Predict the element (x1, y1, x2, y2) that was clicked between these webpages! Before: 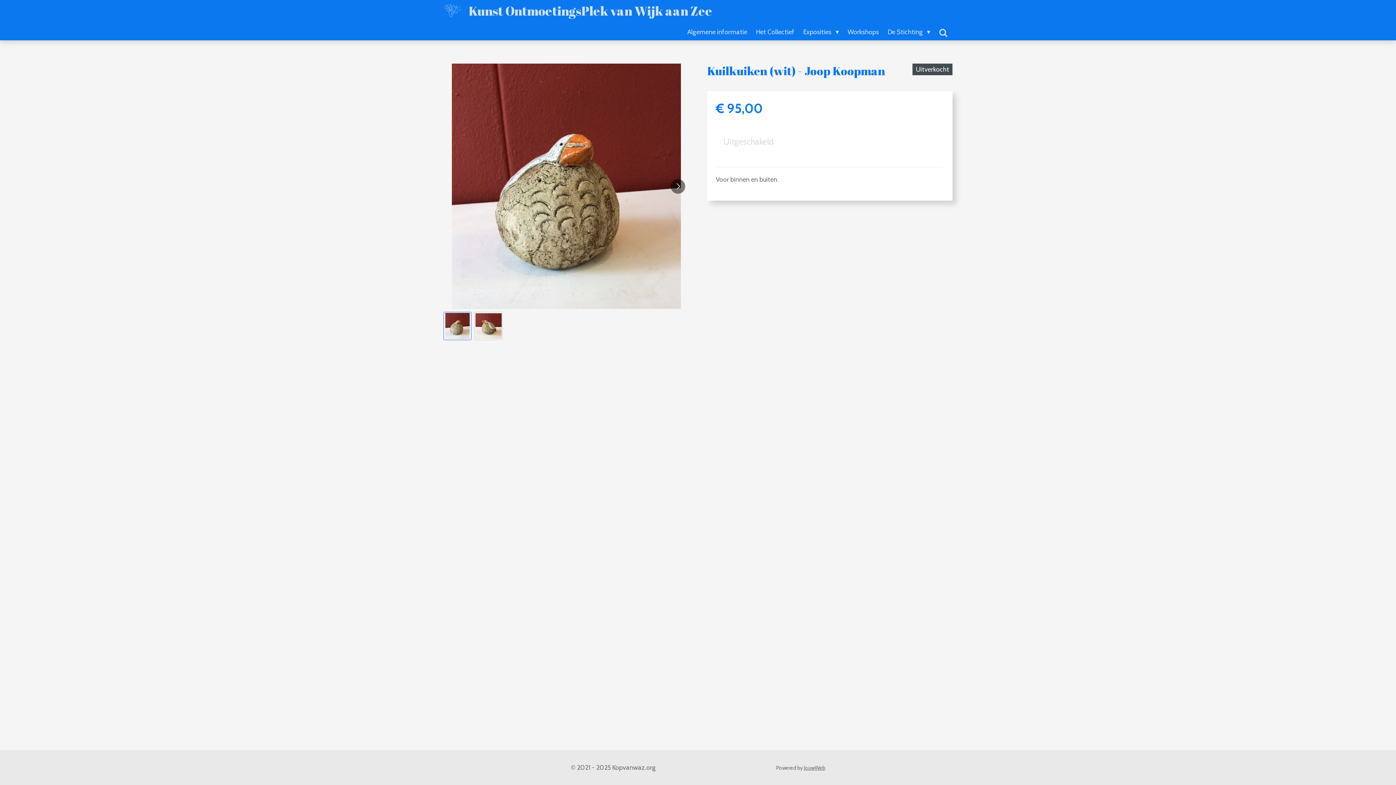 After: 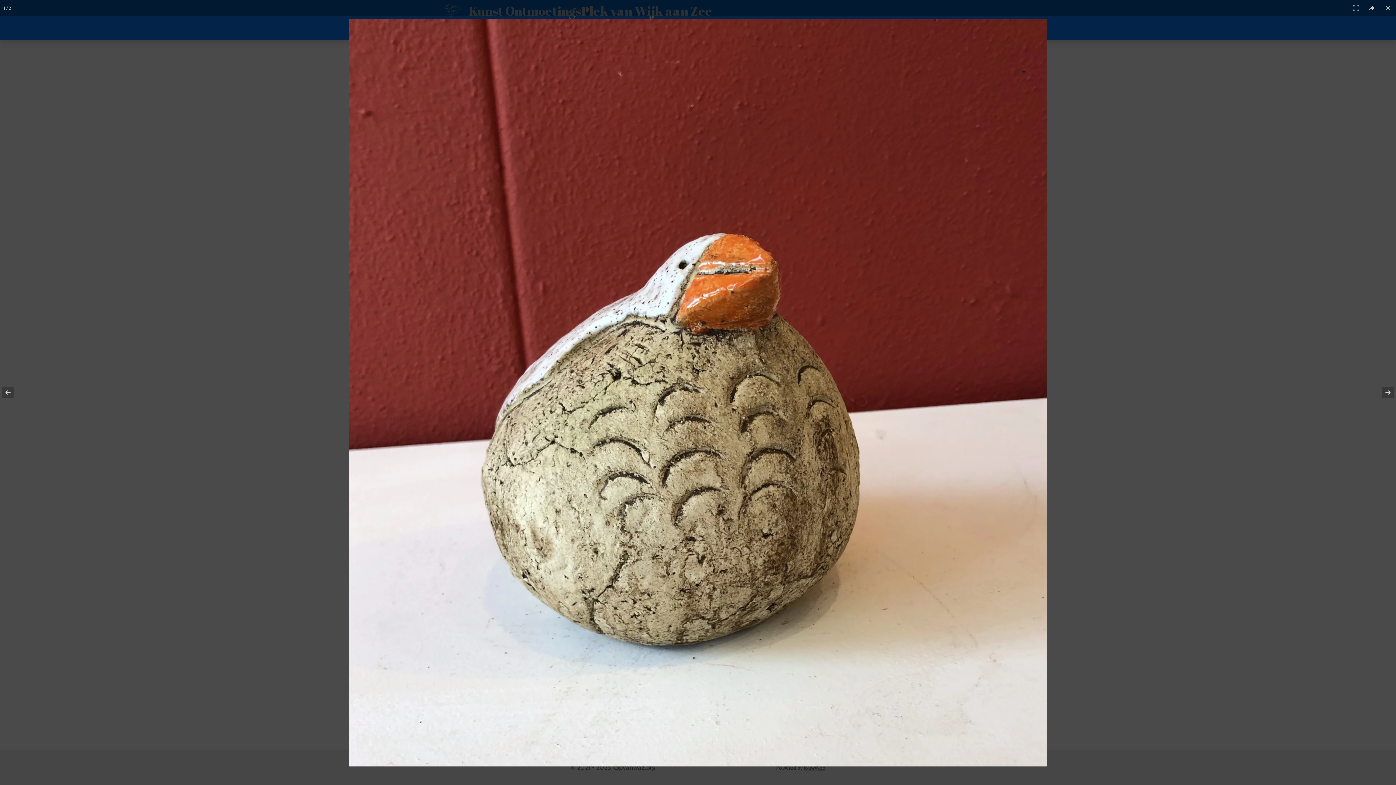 Action: bbox: (443, 63, 689, 309)